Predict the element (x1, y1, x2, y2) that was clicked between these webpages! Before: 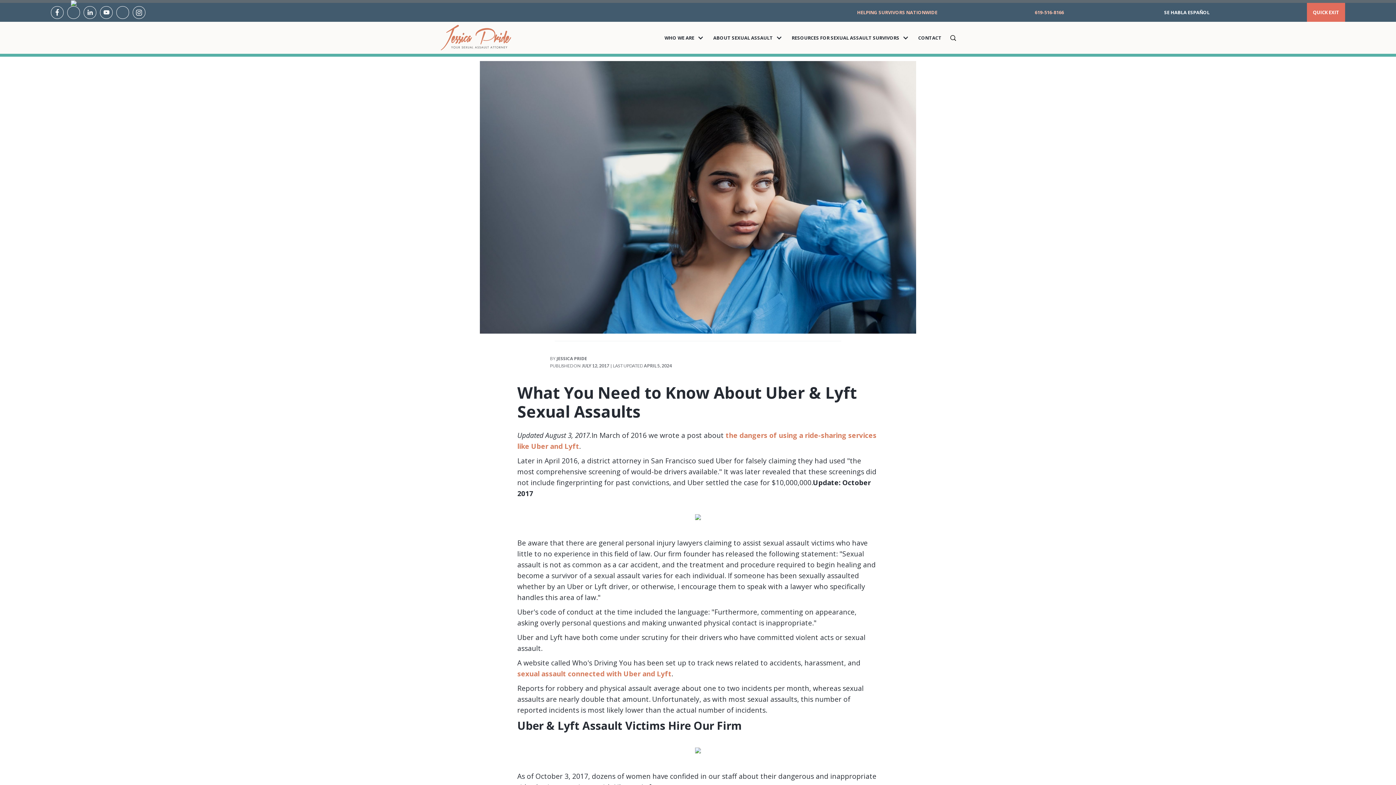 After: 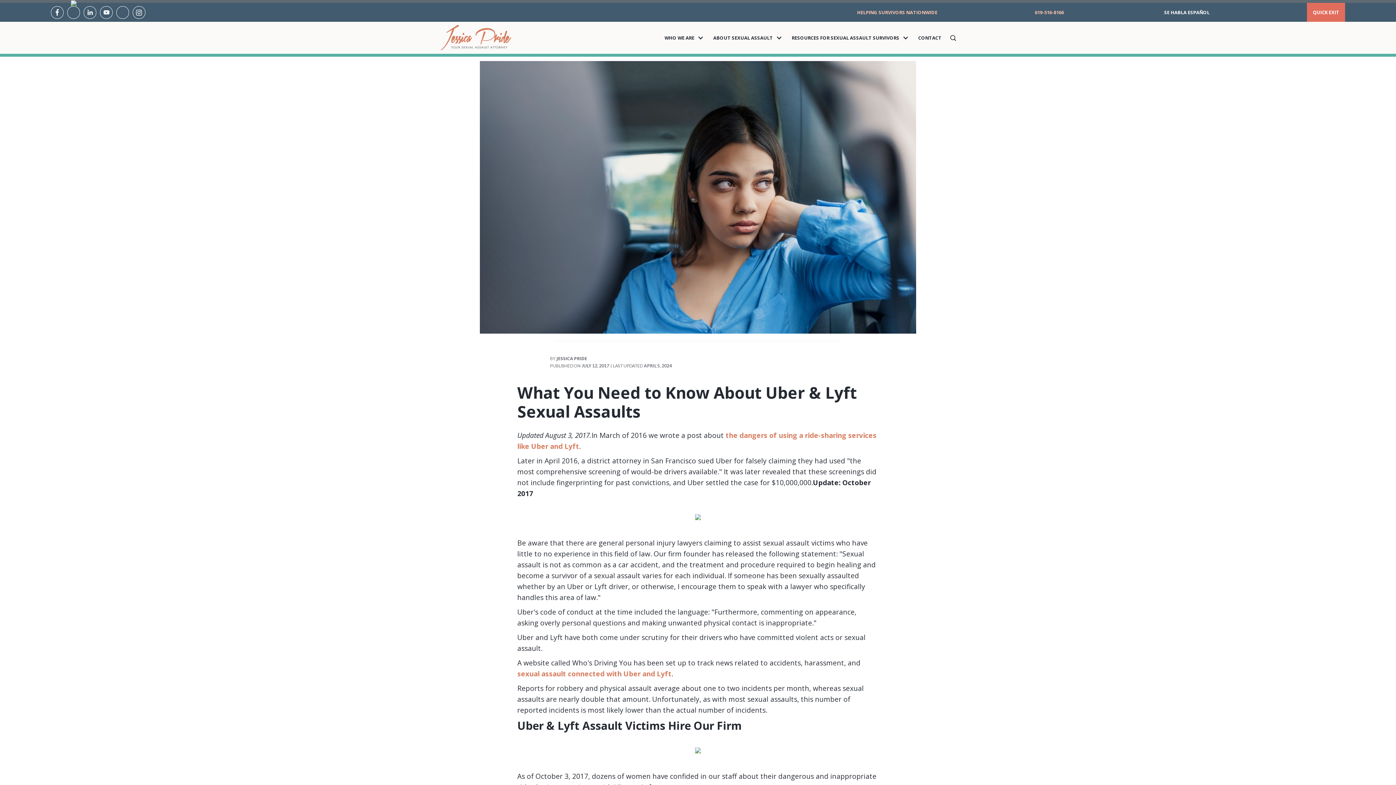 Action: bbox: (50, 6, 63, 18)